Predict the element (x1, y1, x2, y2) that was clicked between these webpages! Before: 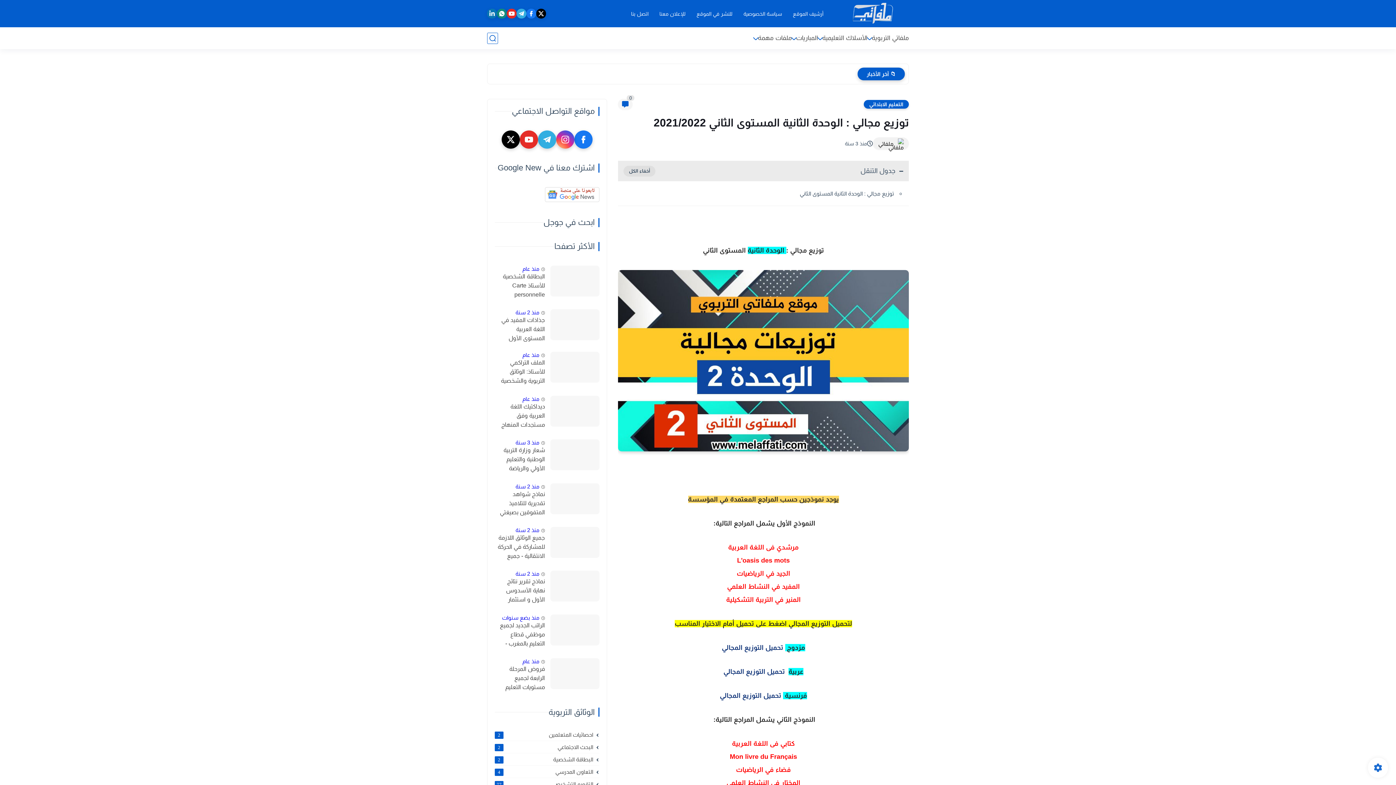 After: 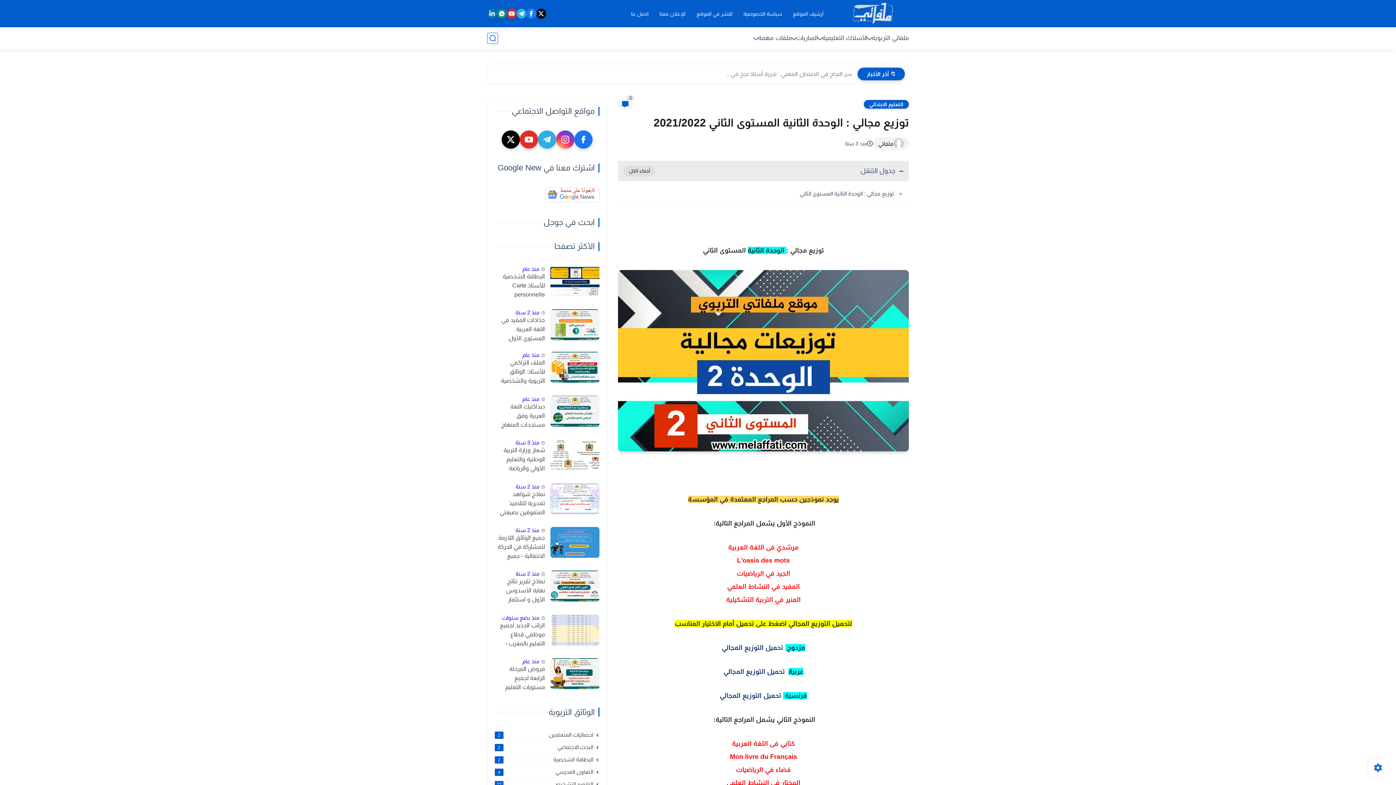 Action: bbox: (526, 8, 536, 18)